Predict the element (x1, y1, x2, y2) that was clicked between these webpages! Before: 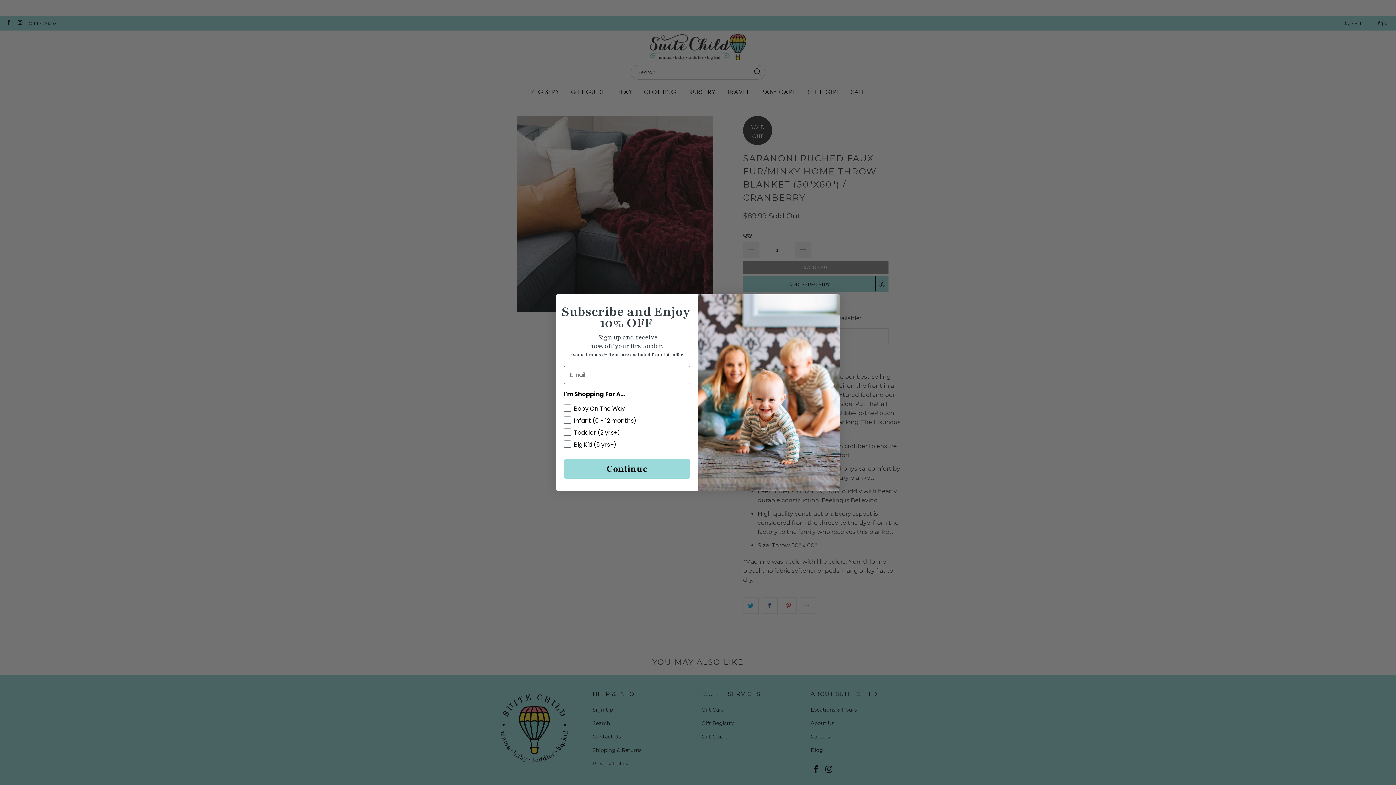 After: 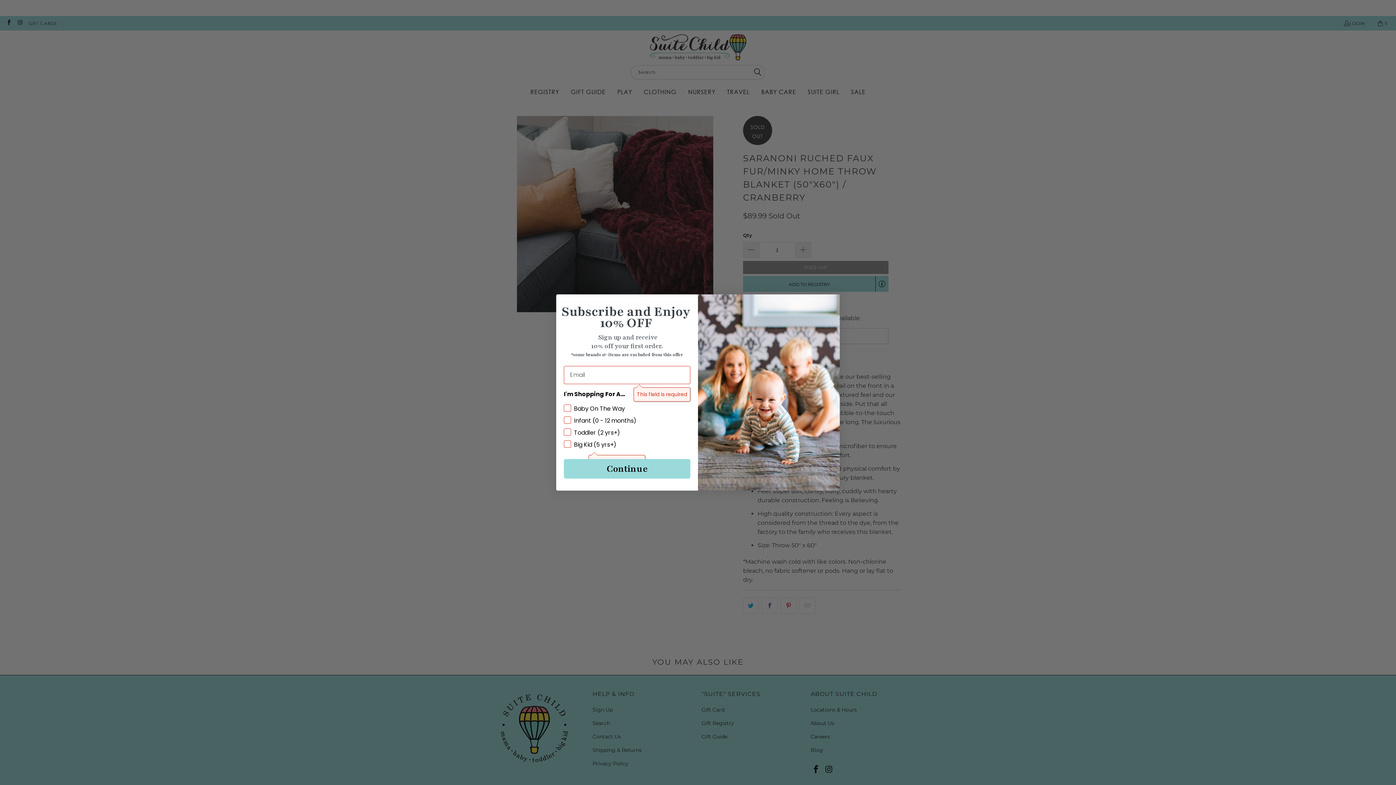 Action: bbox: (564, 459, 690, 478) label: Continue